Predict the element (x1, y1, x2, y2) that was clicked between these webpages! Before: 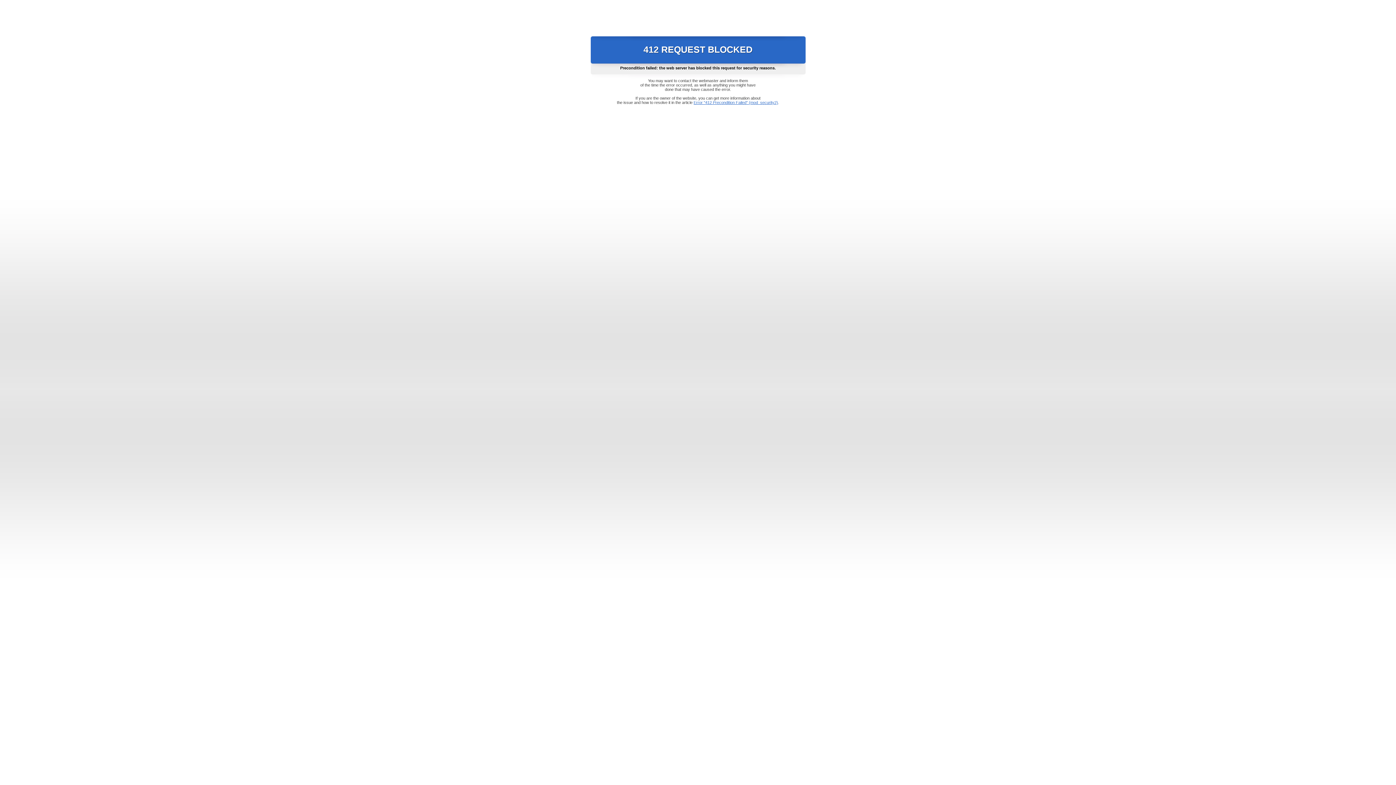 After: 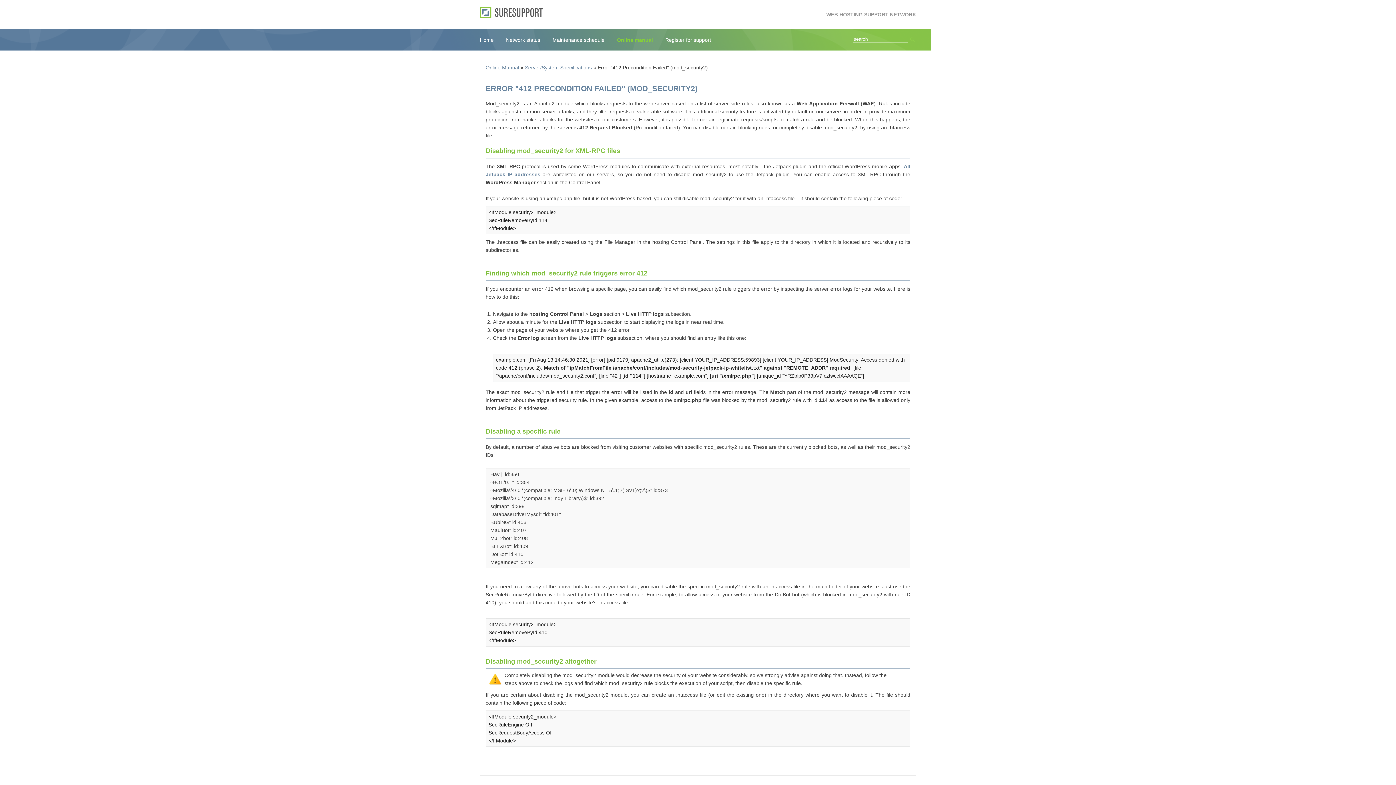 Action: bbox: (693, 100, 778, 104) label: Error "412 Precondition Failed" (mod_security2)